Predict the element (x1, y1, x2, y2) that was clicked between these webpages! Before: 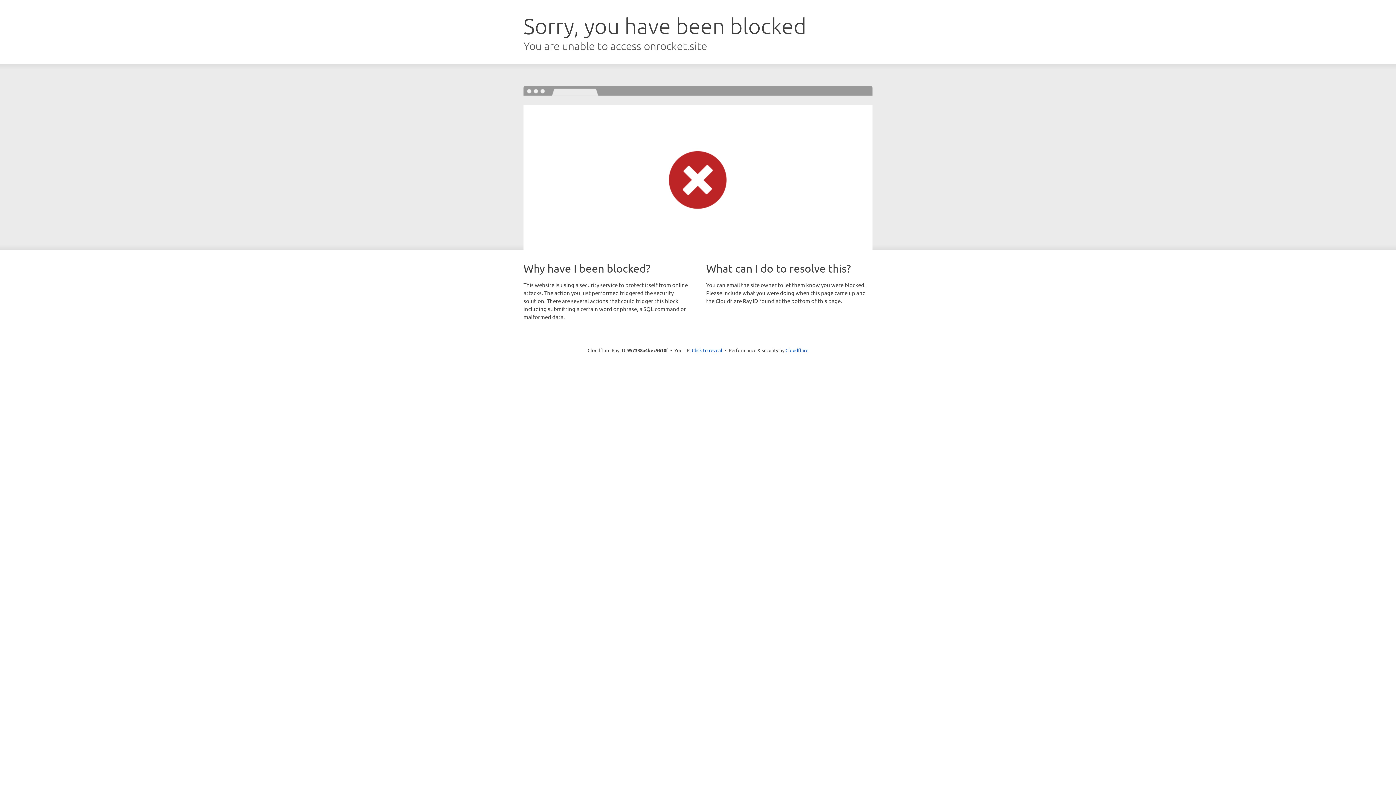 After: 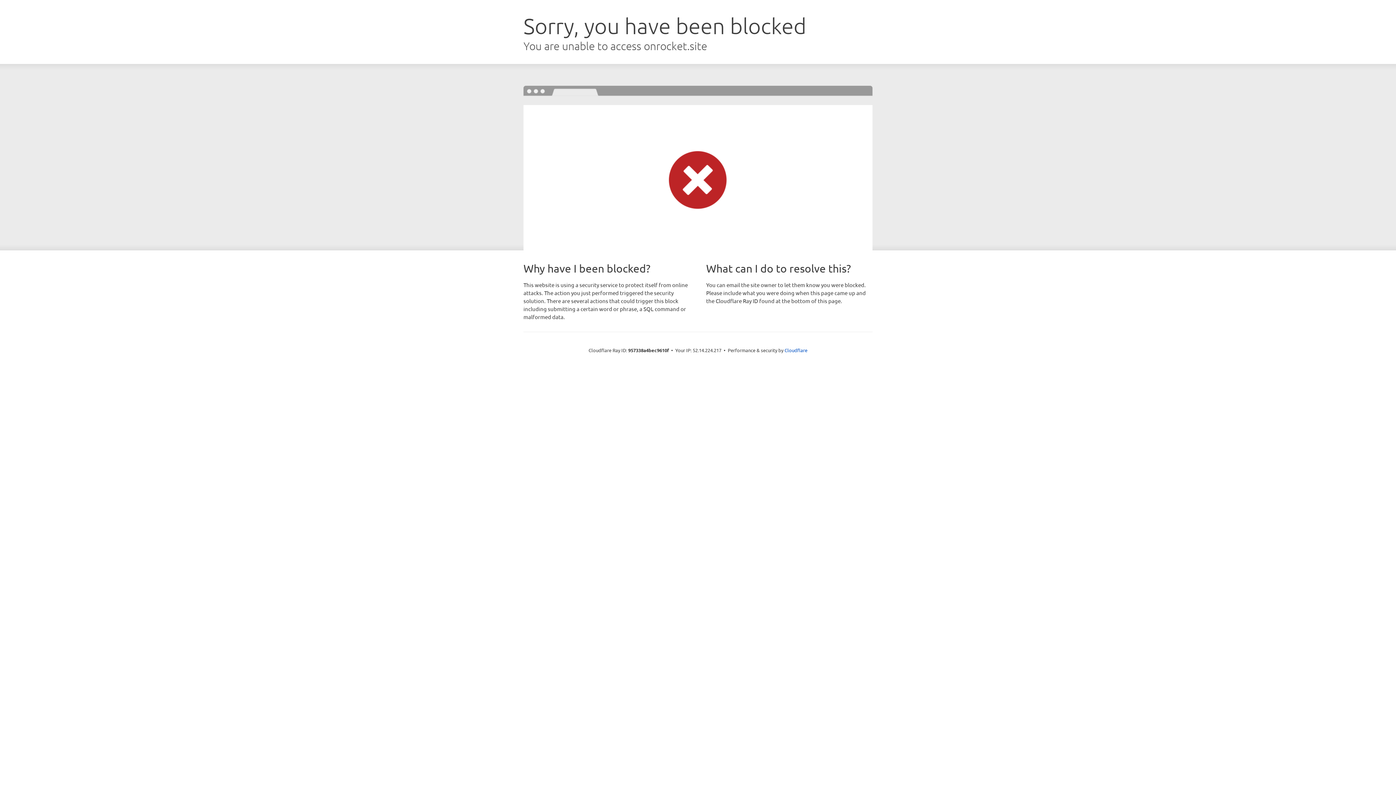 Action: label: Click to reveal bbox: (692, 346, 722, 353)